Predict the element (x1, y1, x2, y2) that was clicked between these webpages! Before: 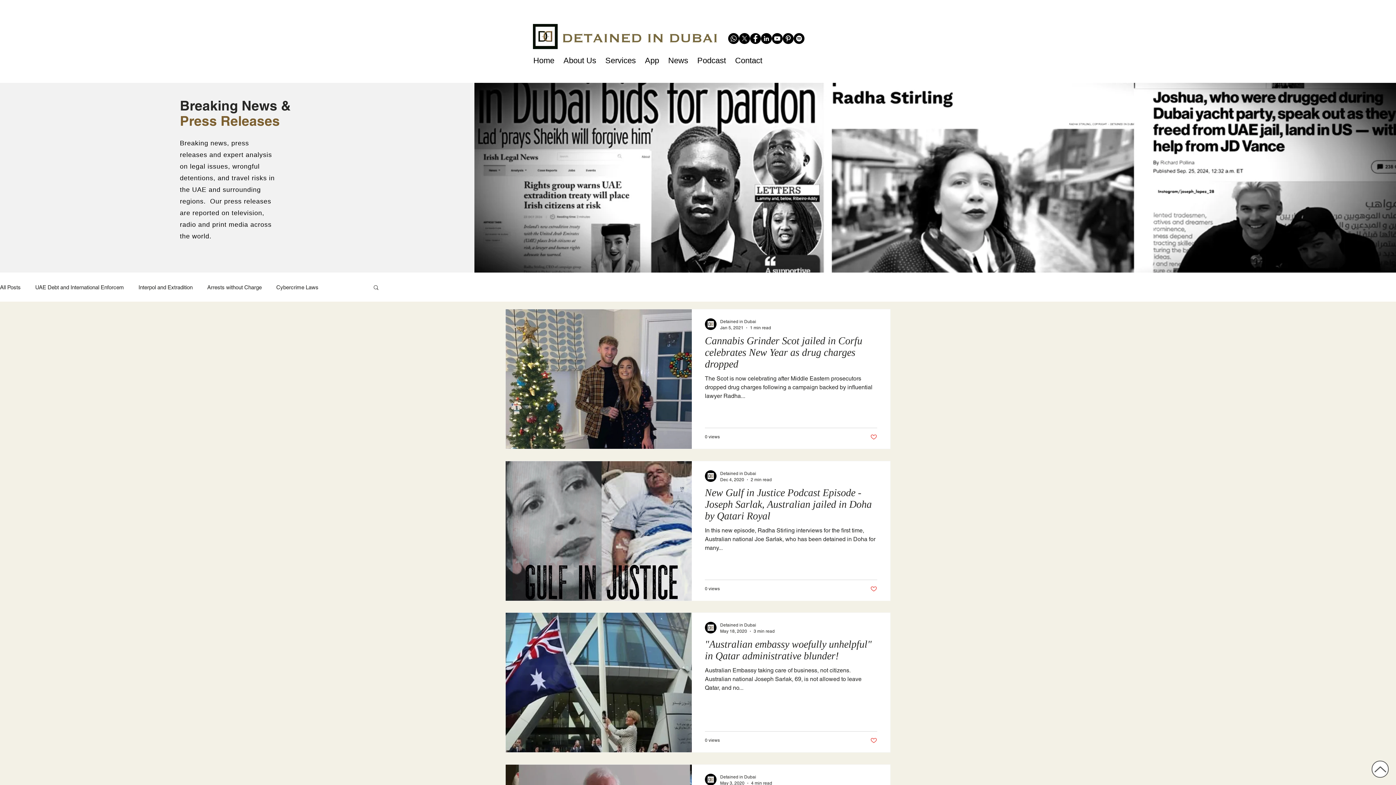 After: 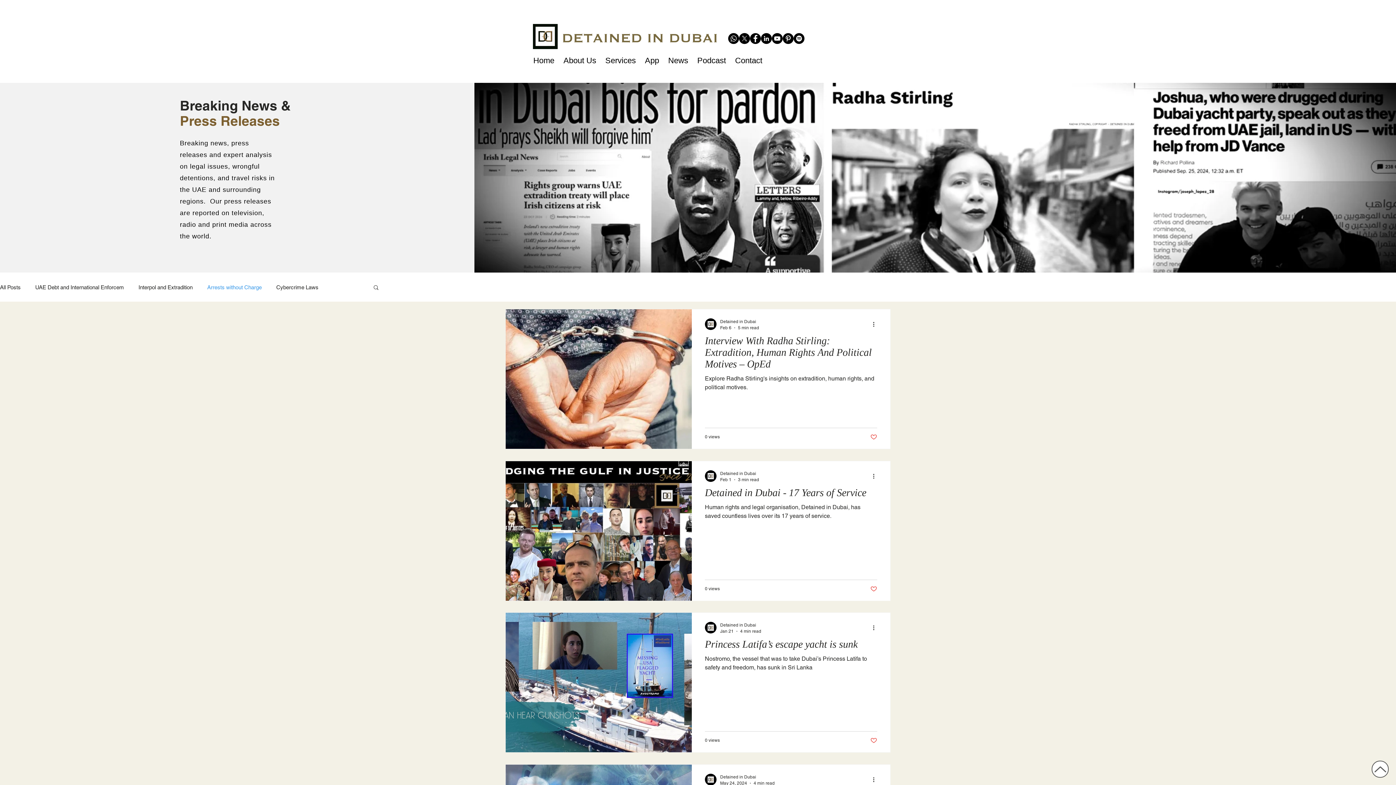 Action: bbox: (207, 283, 261, 290) label: Arrests without Charge